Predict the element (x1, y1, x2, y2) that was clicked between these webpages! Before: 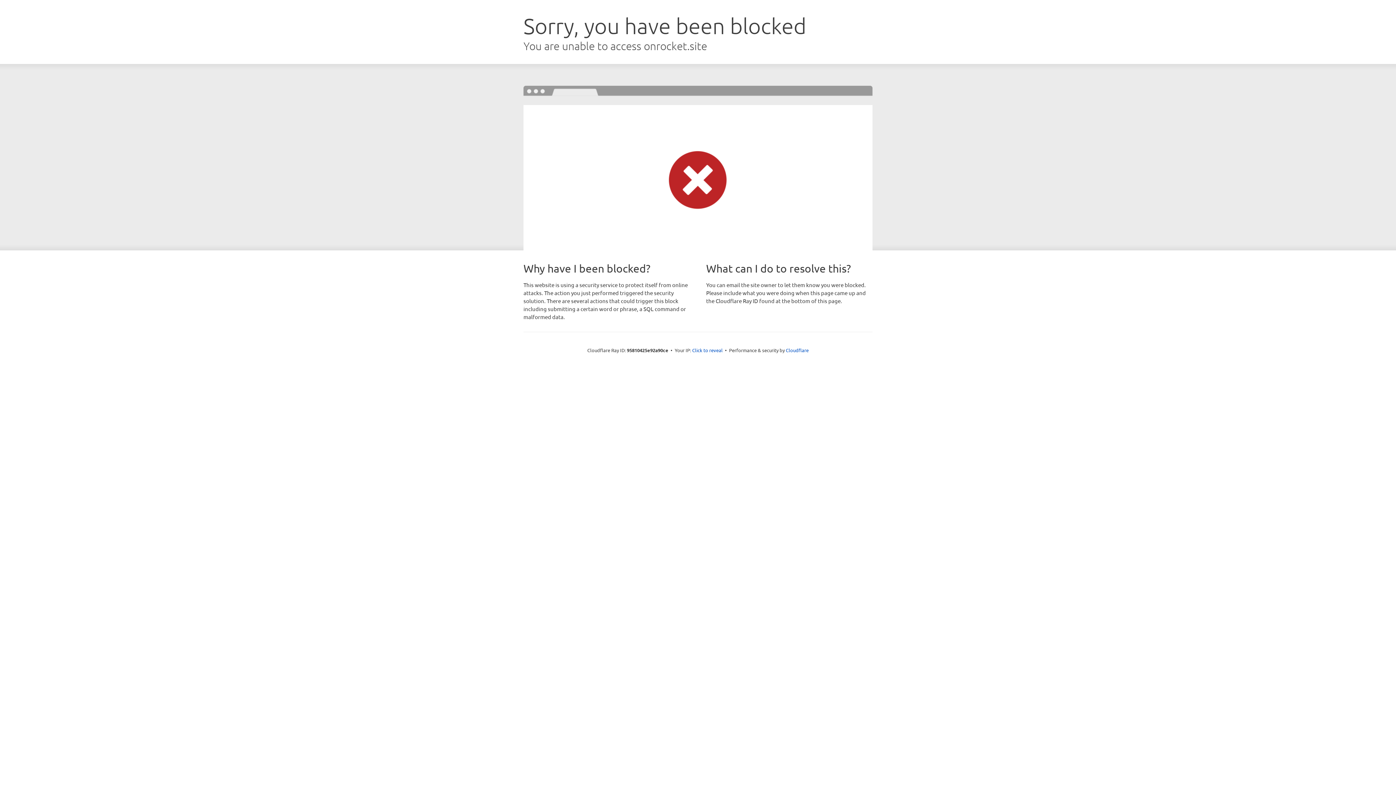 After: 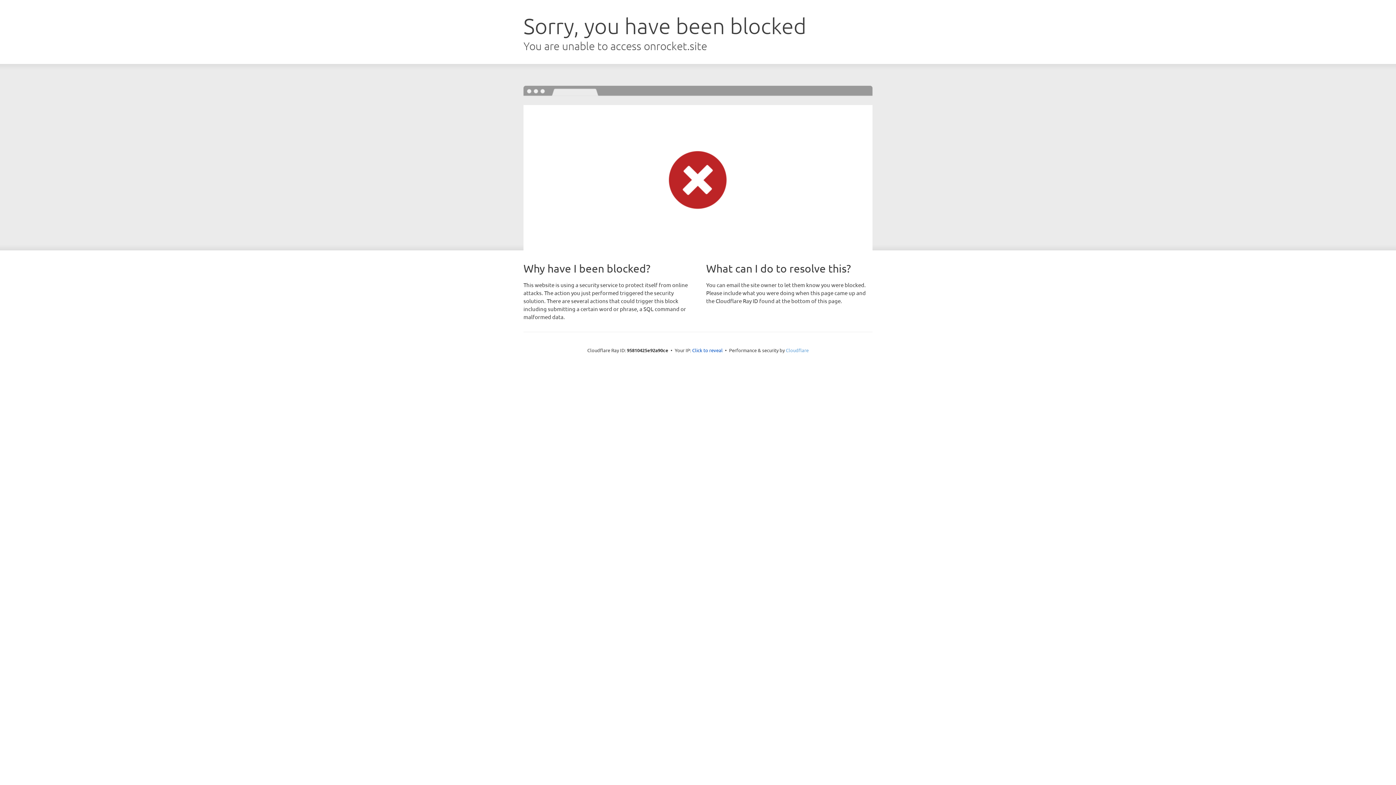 Action: bbox: (786, 347, 808, 353) label: Cloudflare